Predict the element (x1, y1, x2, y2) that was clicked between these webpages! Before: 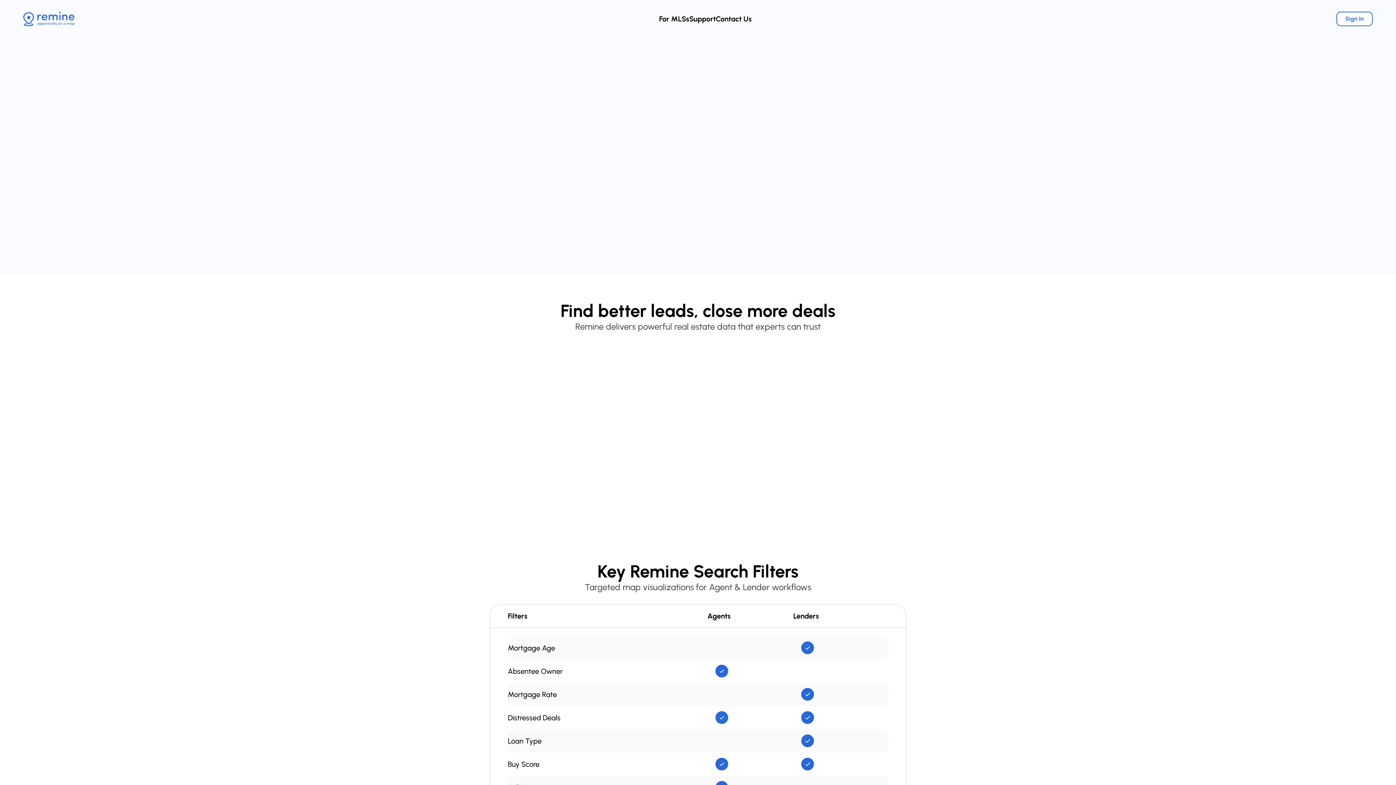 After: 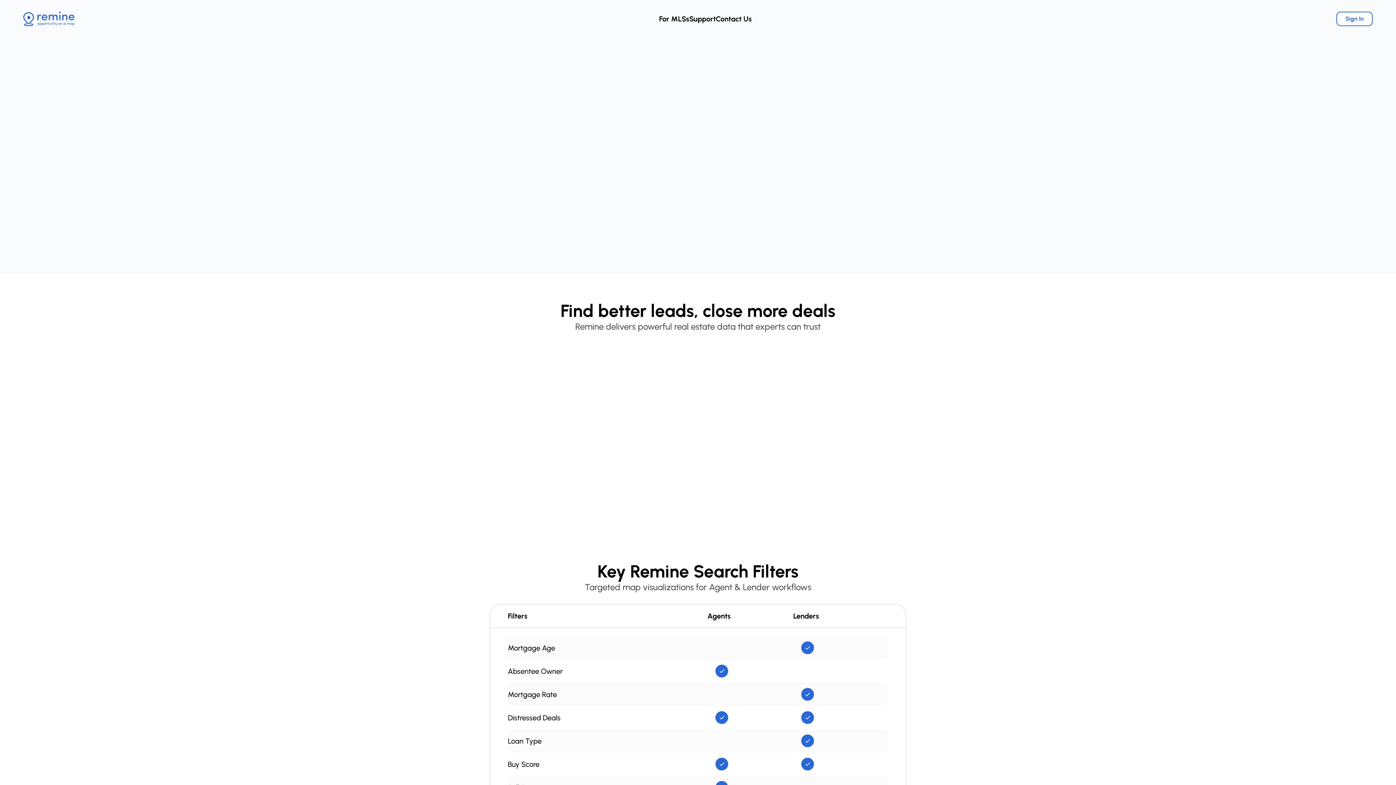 Action: bbox: (23, 11, 74, 26)